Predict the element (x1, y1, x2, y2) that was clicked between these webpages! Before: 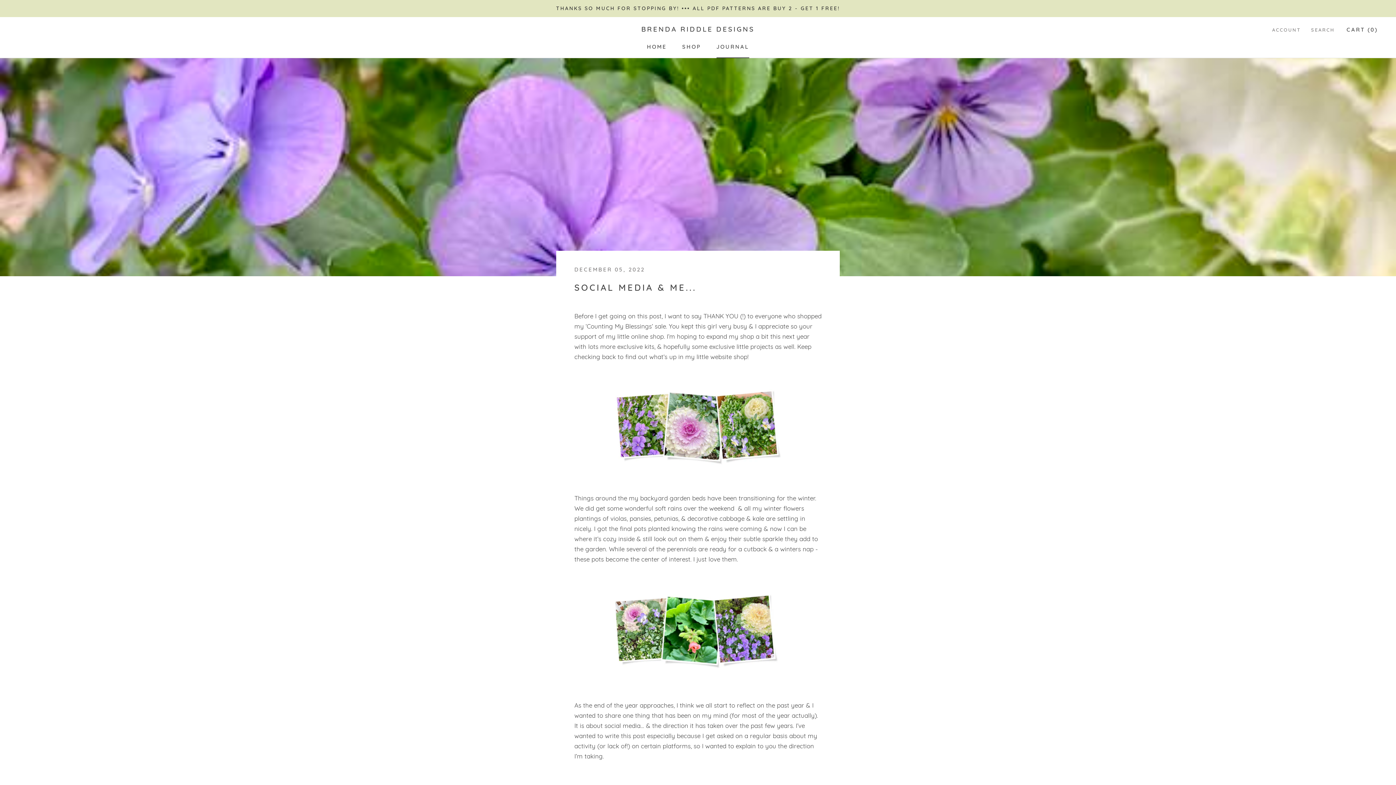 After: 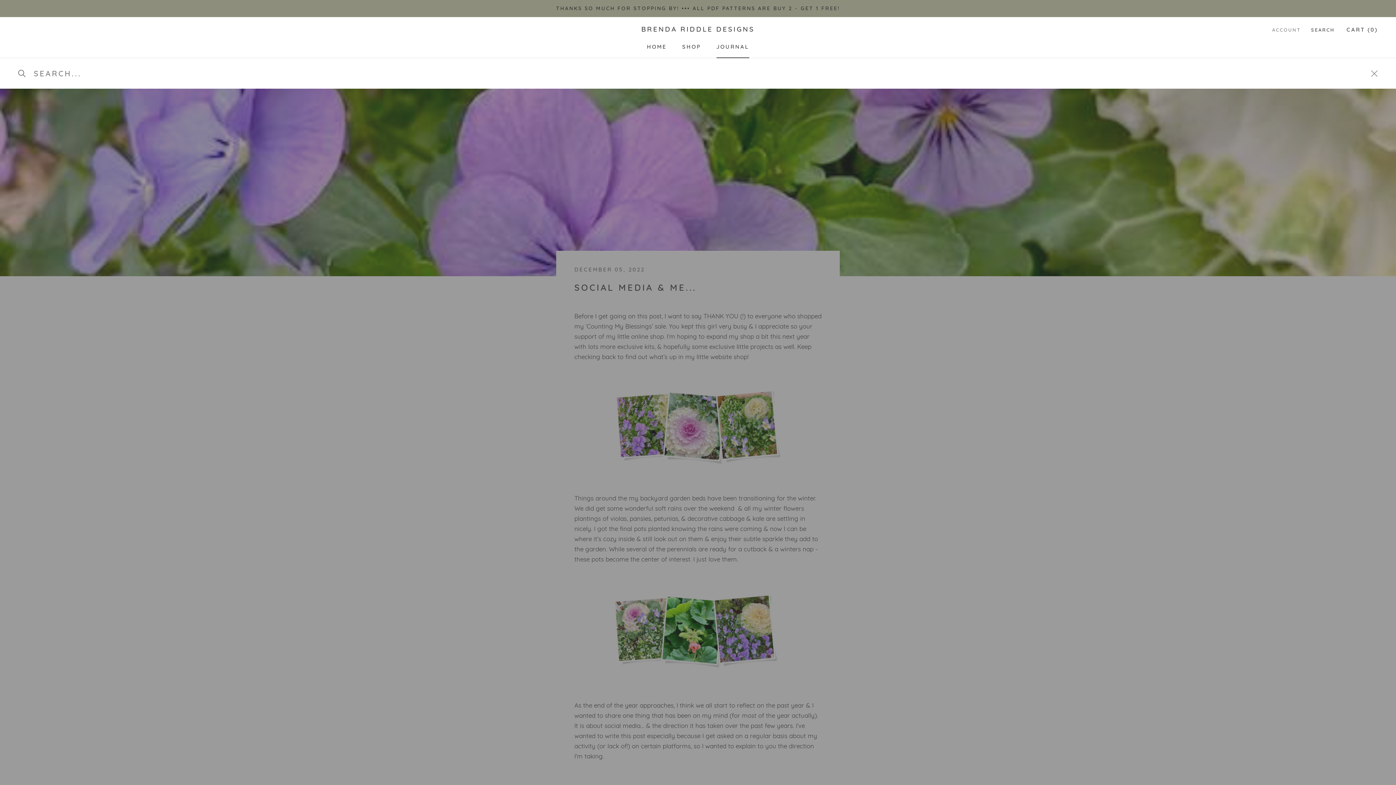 Action: bbox: (1311, 26, 1334, 33) label: SEARCH